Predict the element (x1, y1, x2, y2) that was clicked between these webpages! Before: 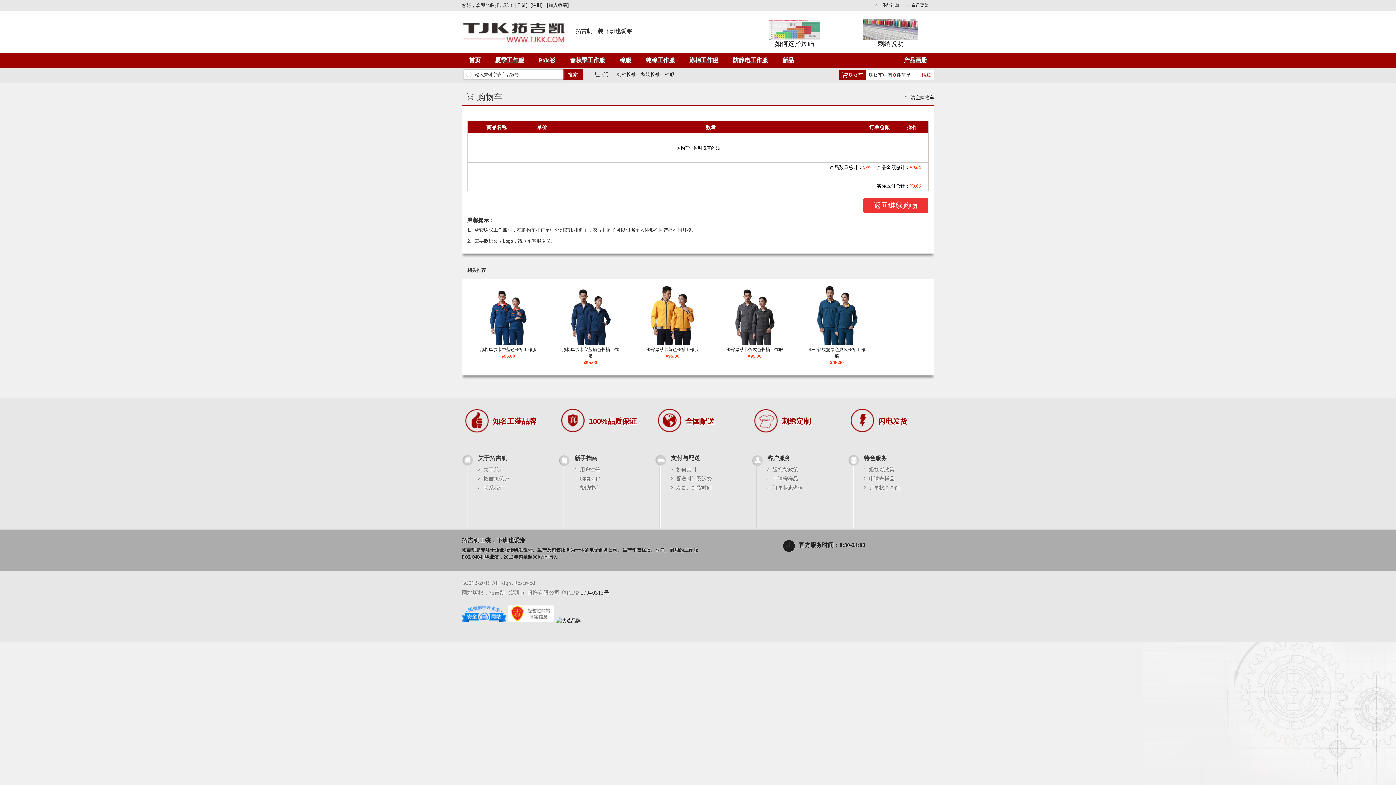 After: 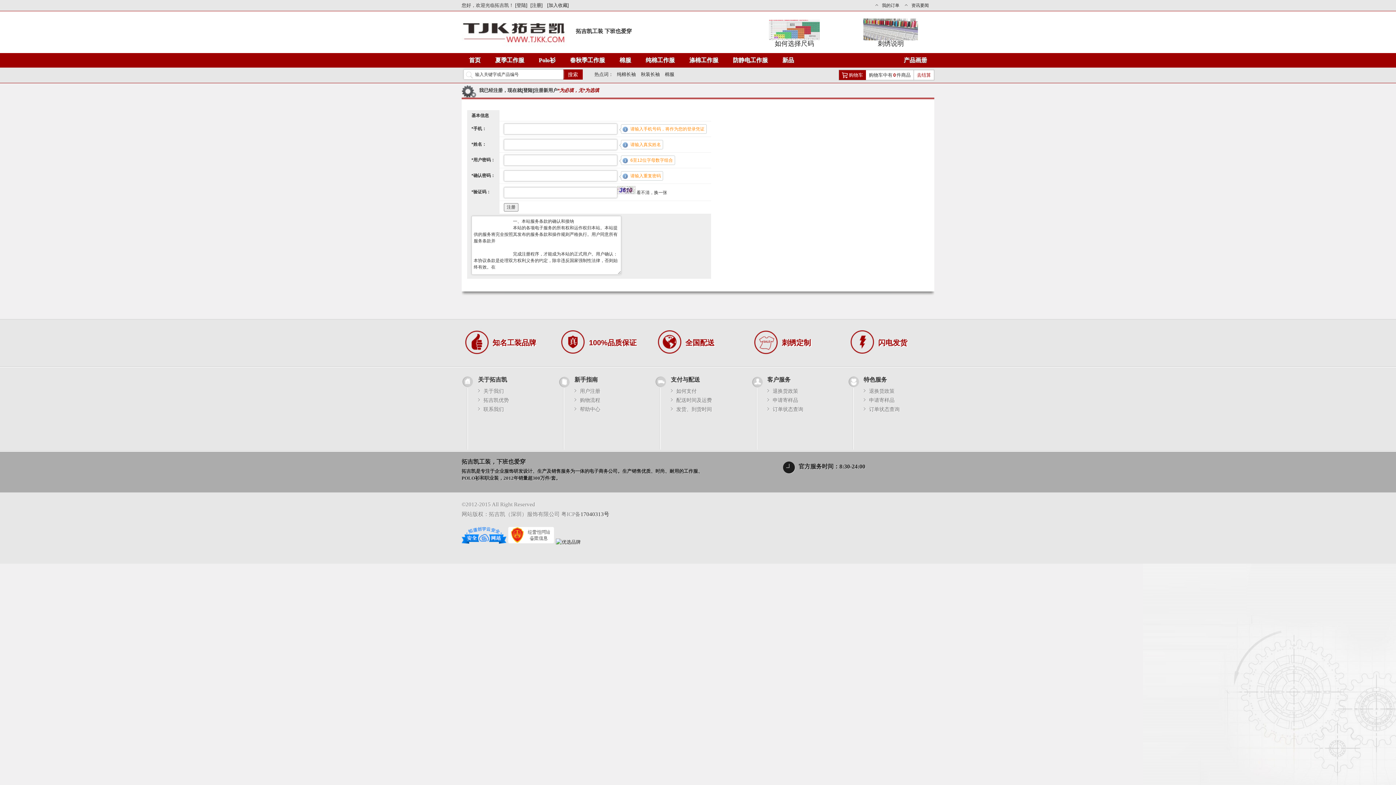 Action: bbox: (530, 0, 542, 10) label: [注册]